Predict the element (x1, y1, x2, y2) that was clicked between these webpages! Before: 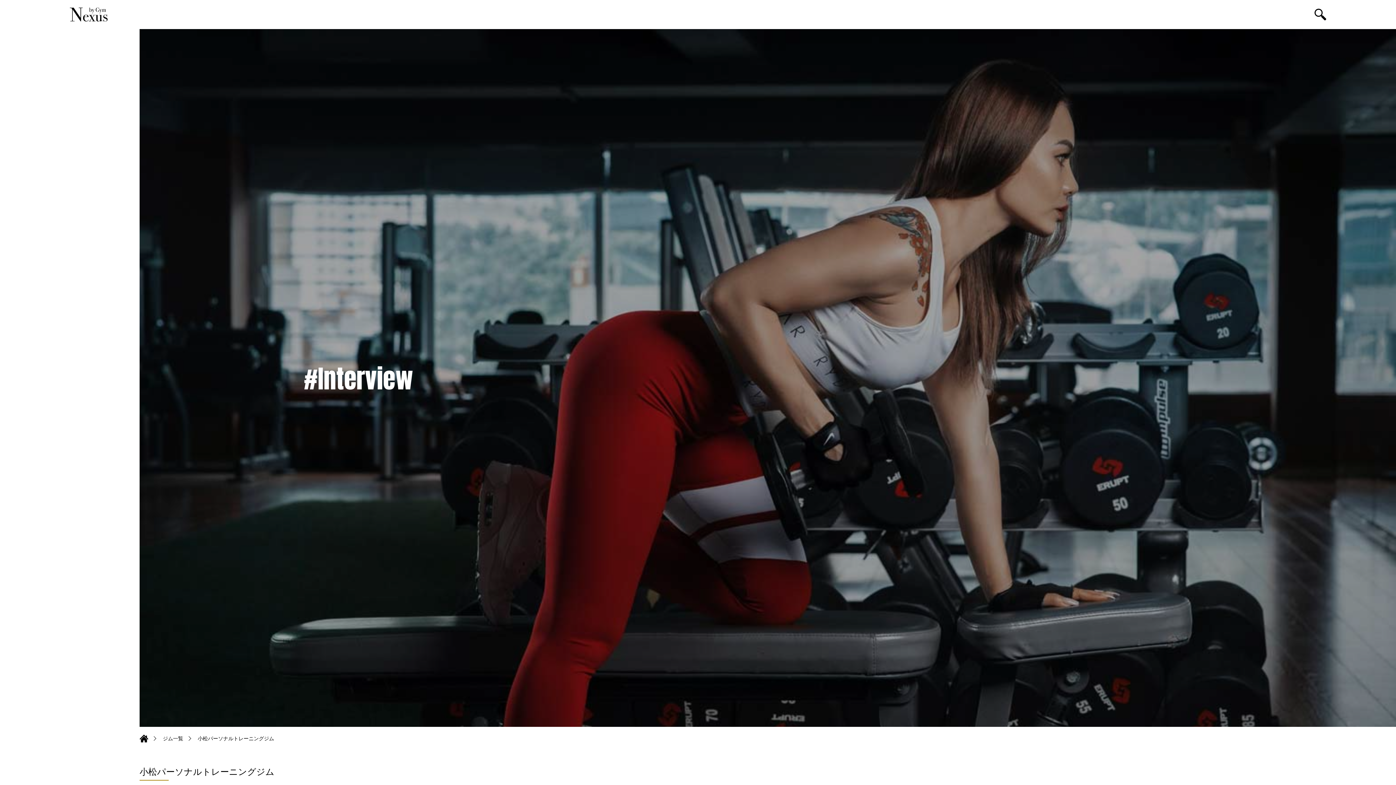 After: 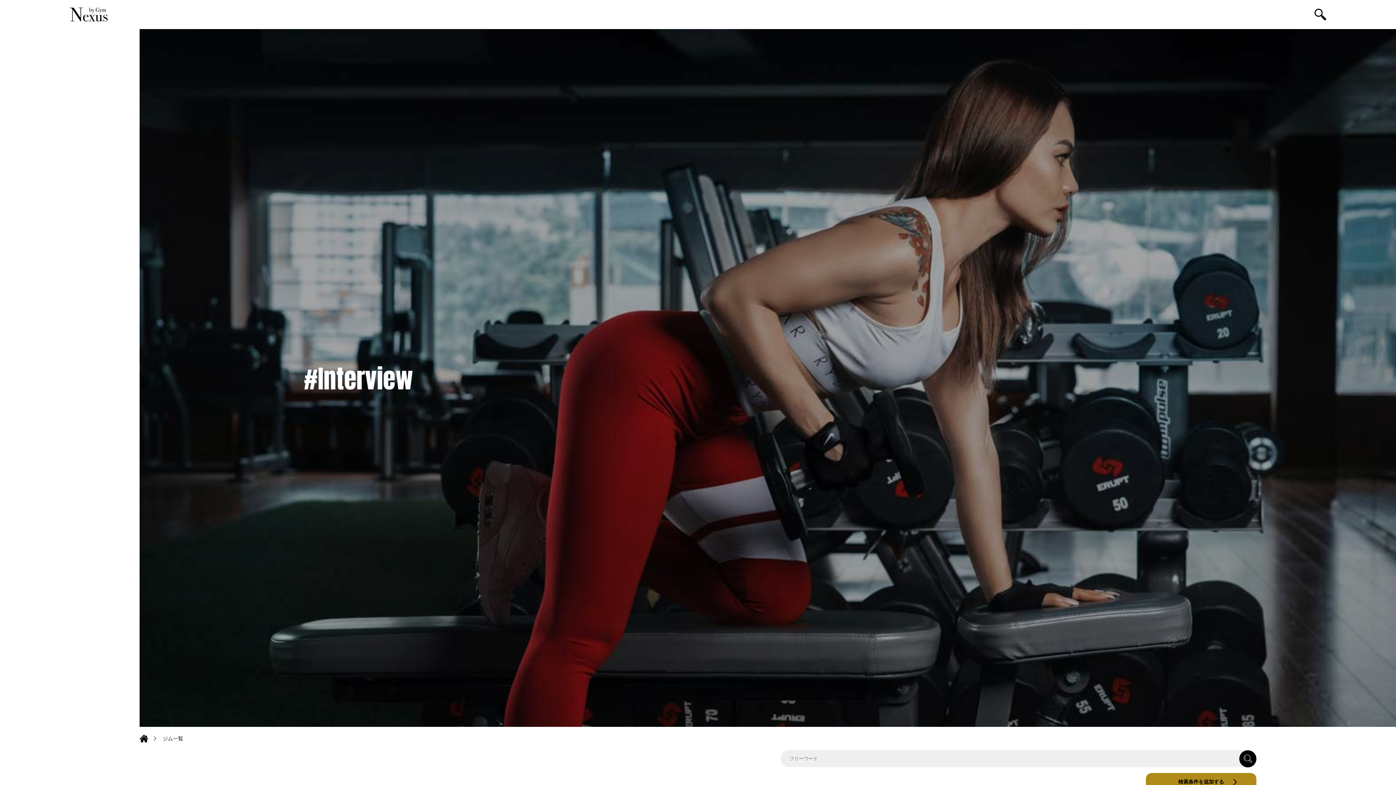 Action: bbox: (162, 736, 183, 741) label: ジム一覧